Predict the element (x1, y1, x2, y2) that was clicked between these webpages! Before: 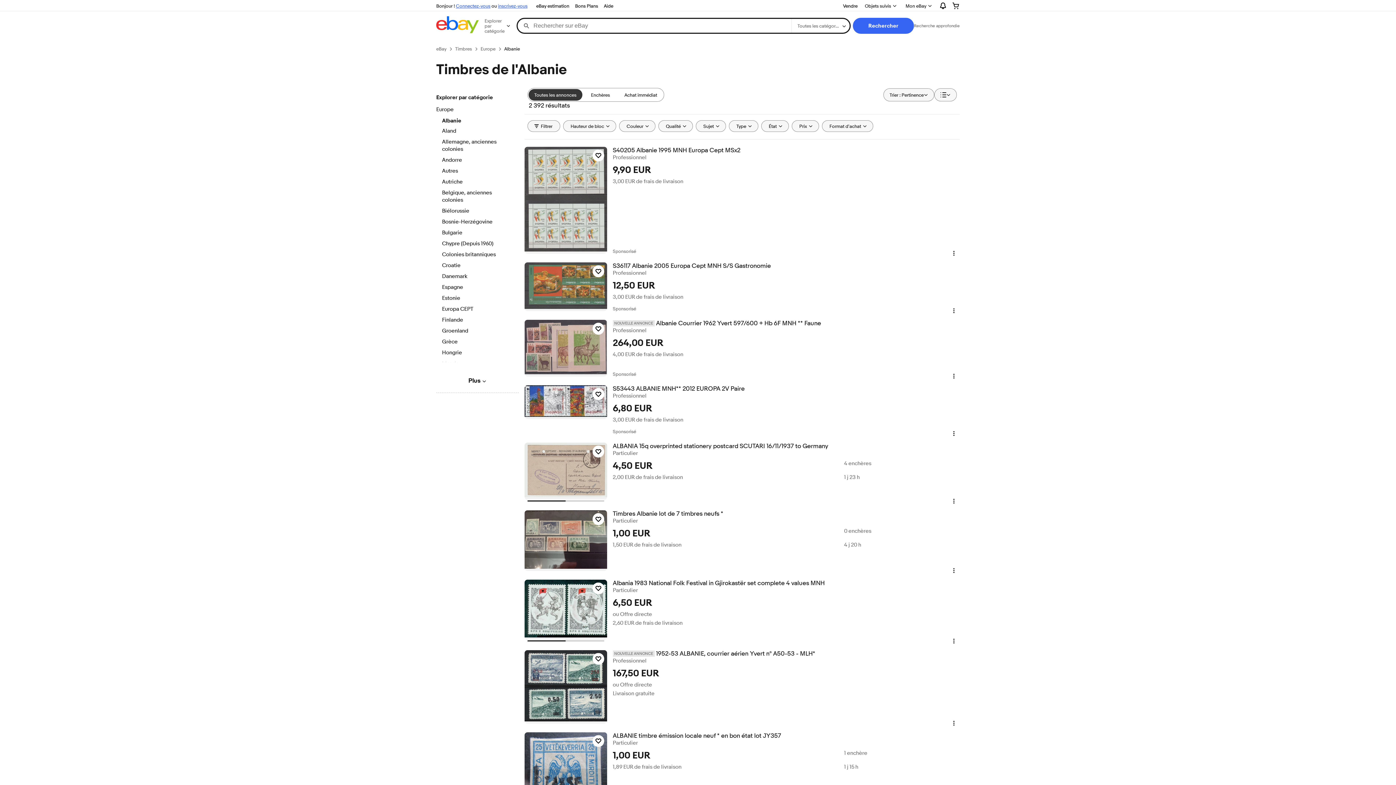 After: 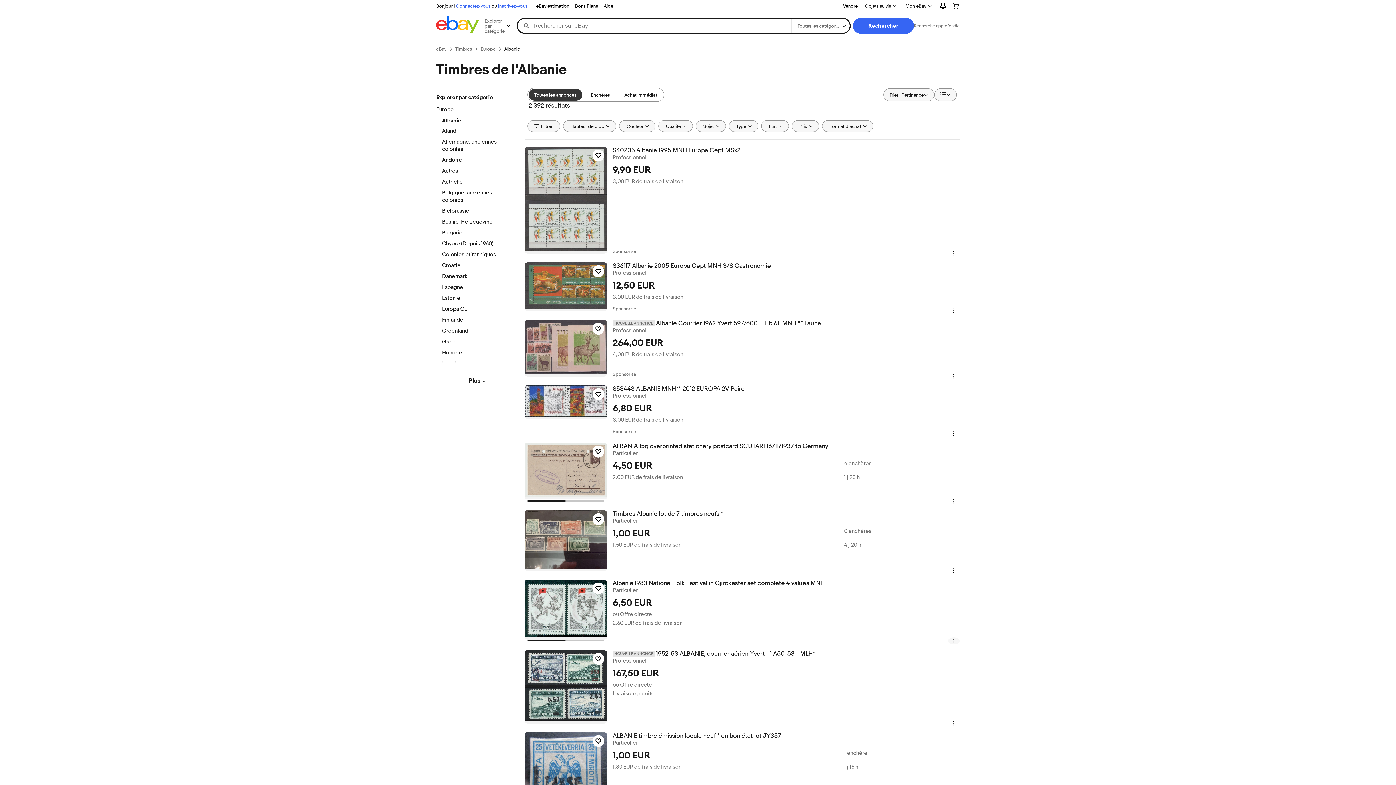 Action: label: Menu d'action Objet. Cliquez pour ouvrir le menu d'action pour cet objet bbox: (948, 635, 959, 641)